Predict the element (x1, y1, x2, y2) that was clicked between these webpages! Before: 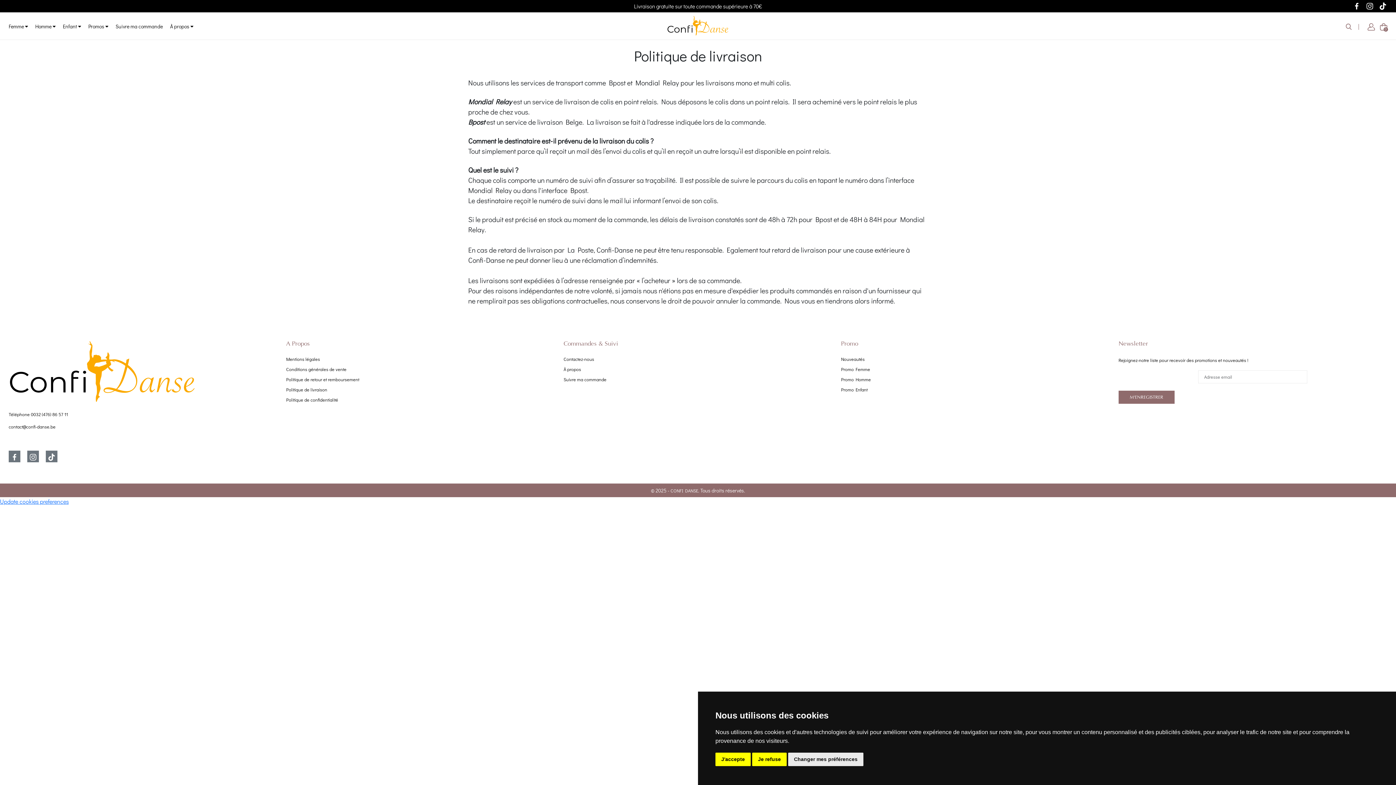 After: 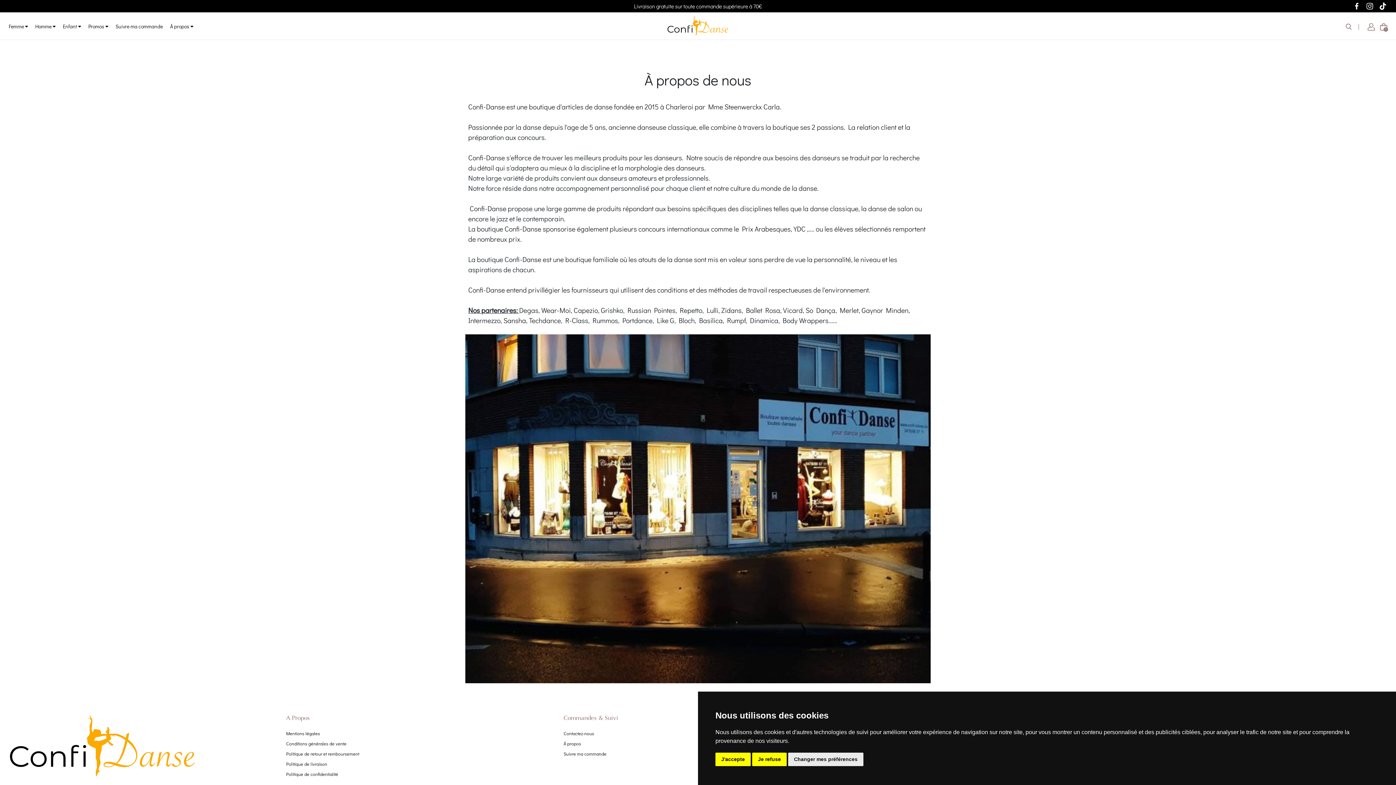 Action: label: À propos bbox: (563, 366, 581, 372)